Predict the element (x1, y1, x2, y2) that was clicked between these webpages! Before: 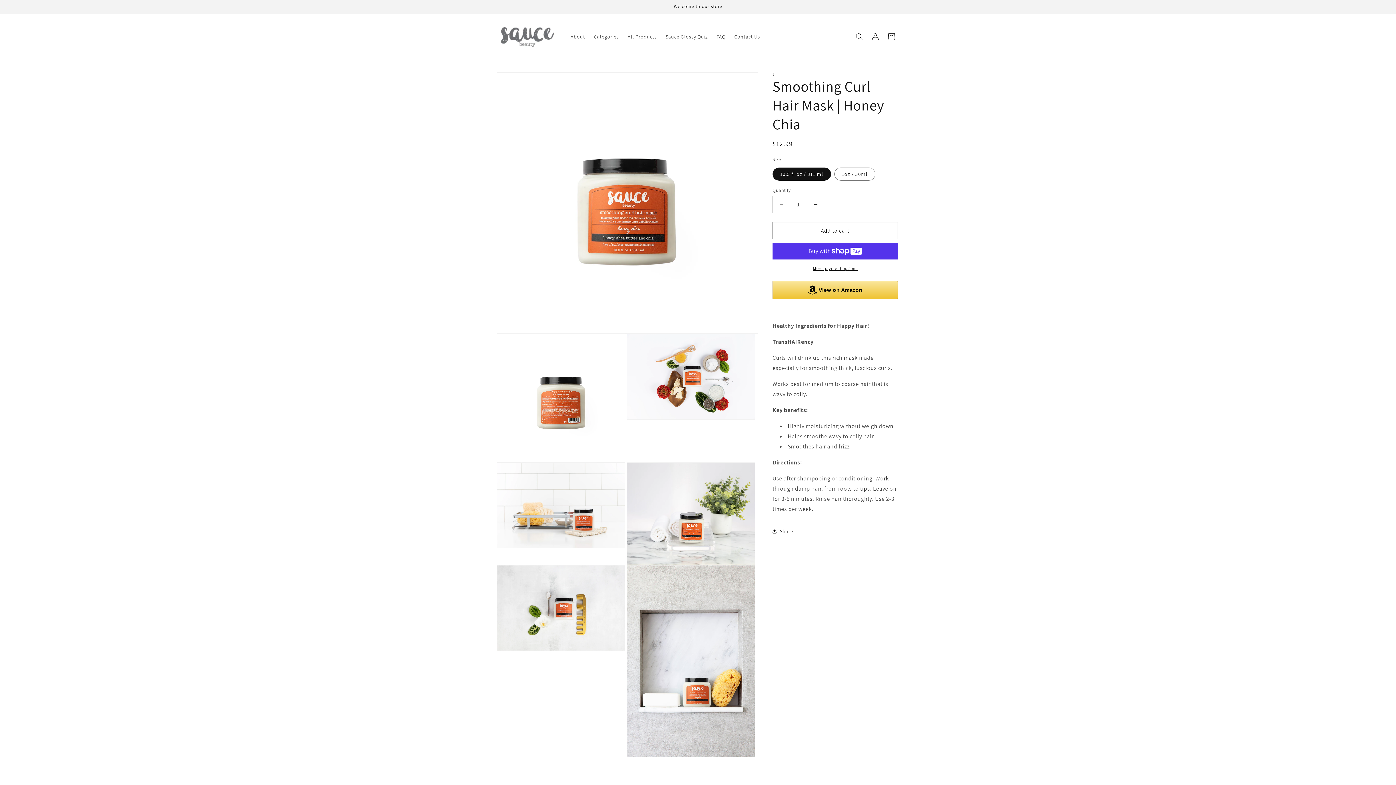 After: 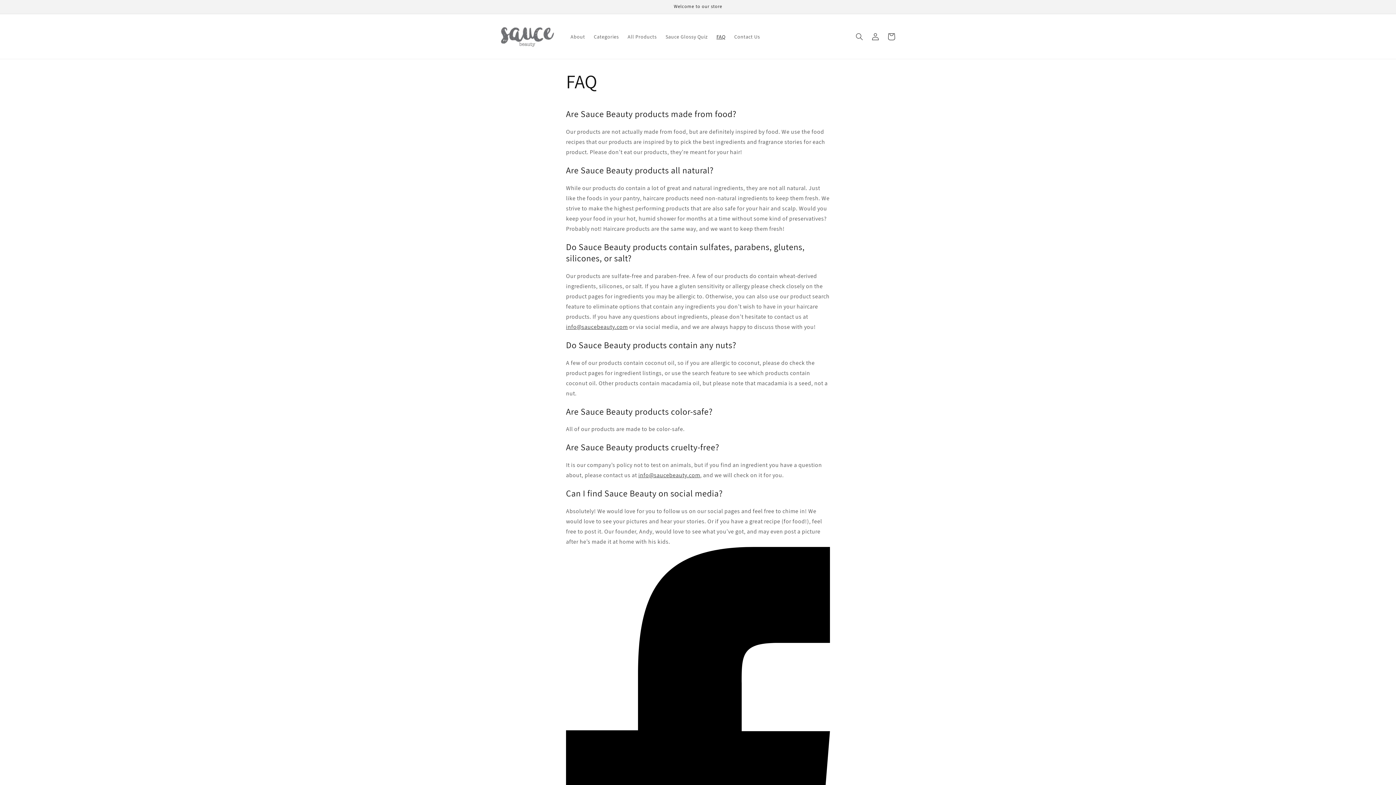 Action: bbox: (712, 28, 730, 44) label: FAQ